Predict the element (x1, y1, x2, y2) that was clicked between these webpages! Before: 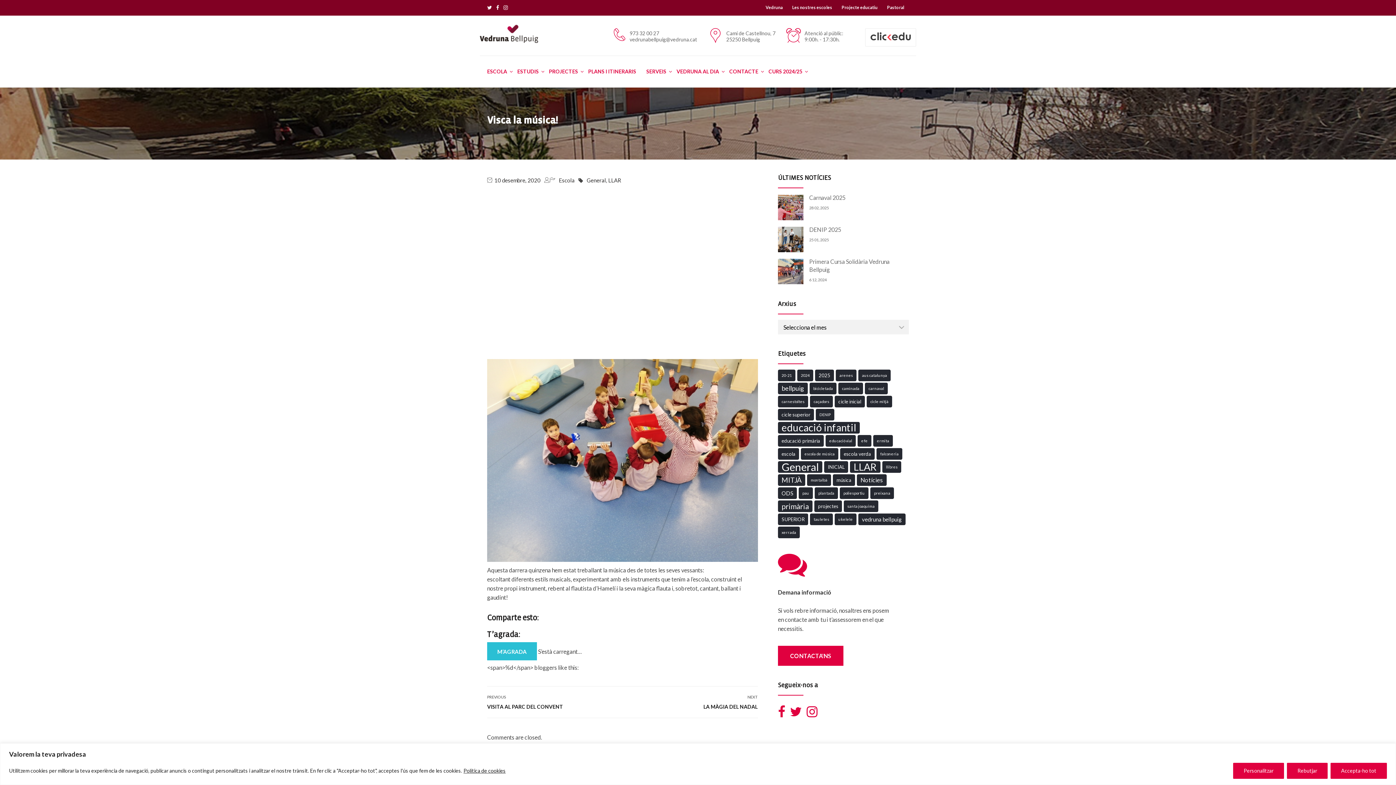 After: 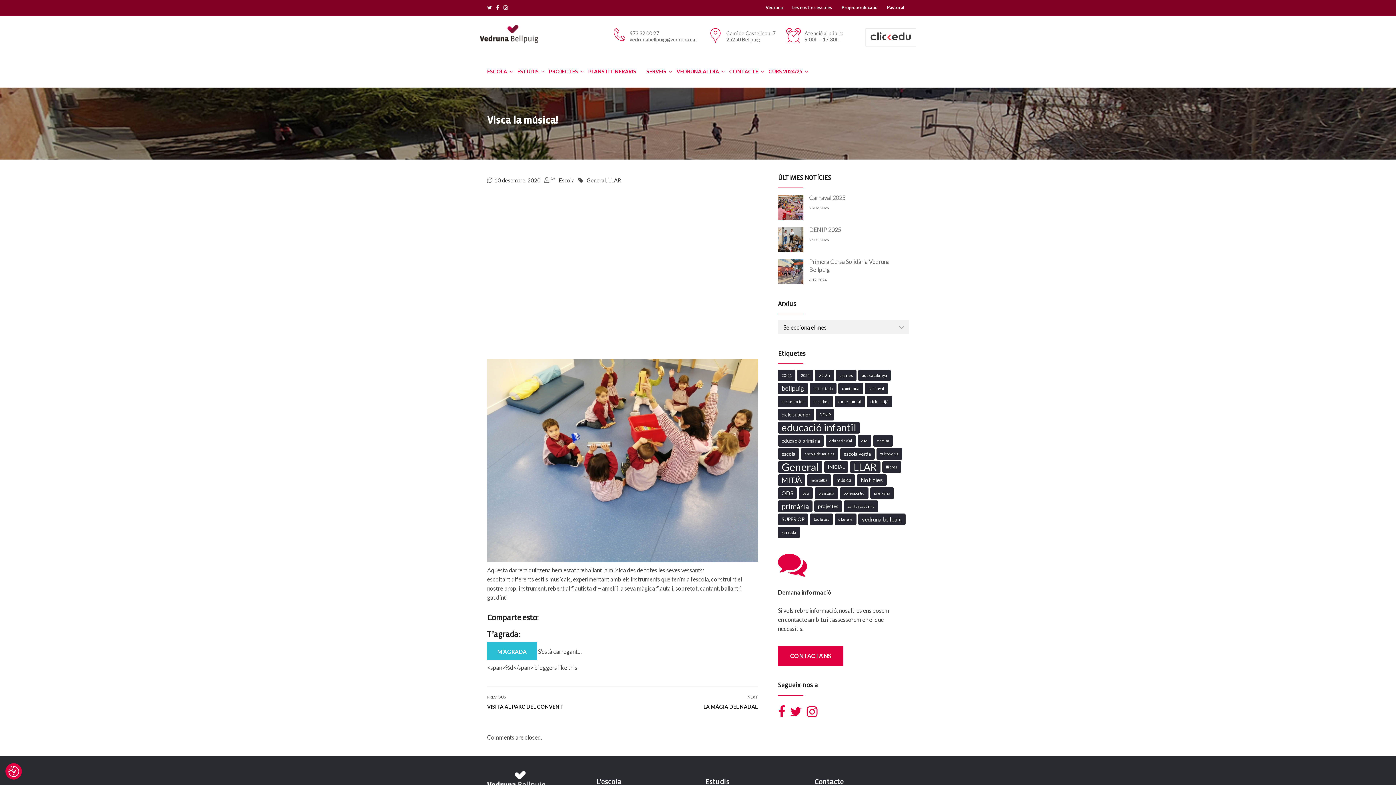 Action: label: Rebutjar bbox: (1287, 763, 1328, 779)